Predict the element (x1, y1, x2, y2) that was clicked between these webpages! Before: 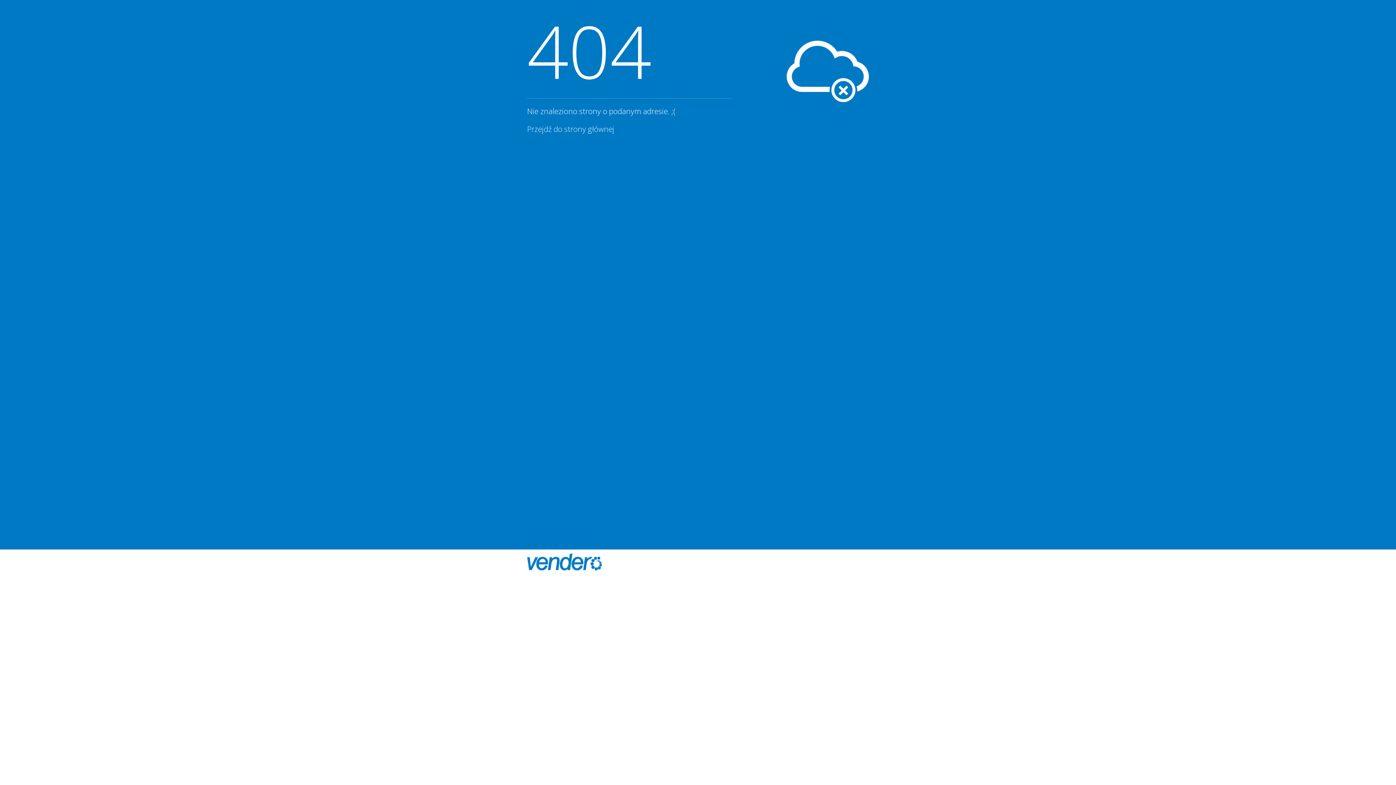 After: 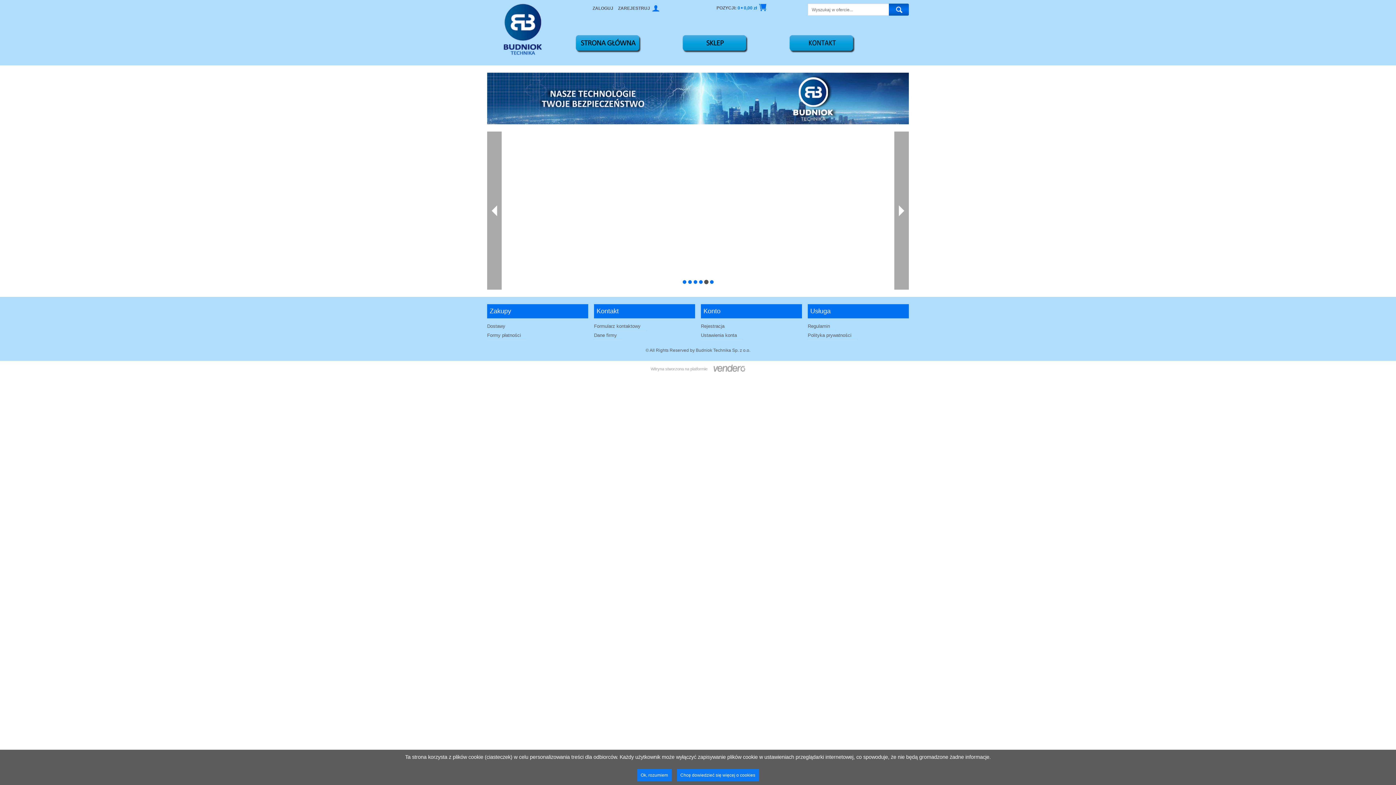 Action: label: Przejdź do strony głównej bbox: (527, 124, 614, 134)